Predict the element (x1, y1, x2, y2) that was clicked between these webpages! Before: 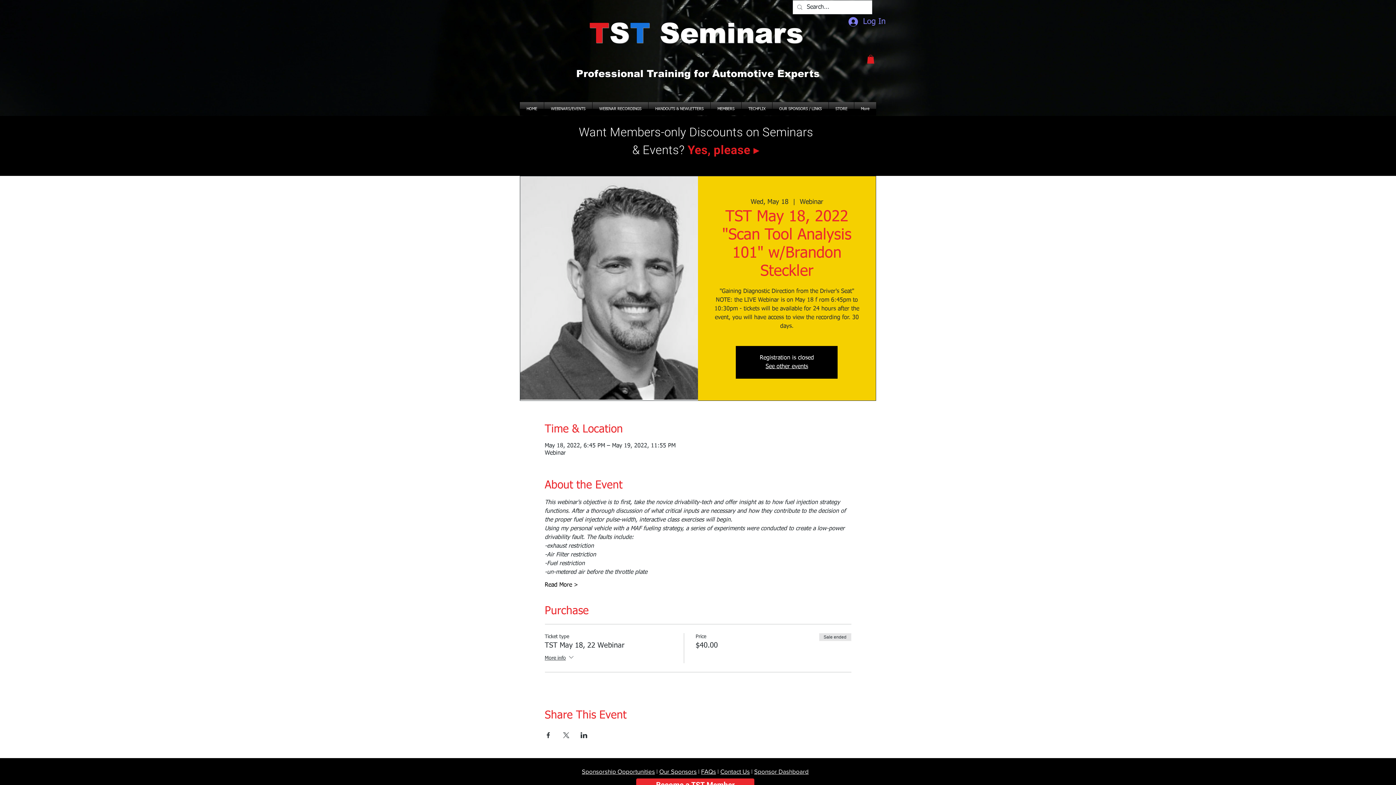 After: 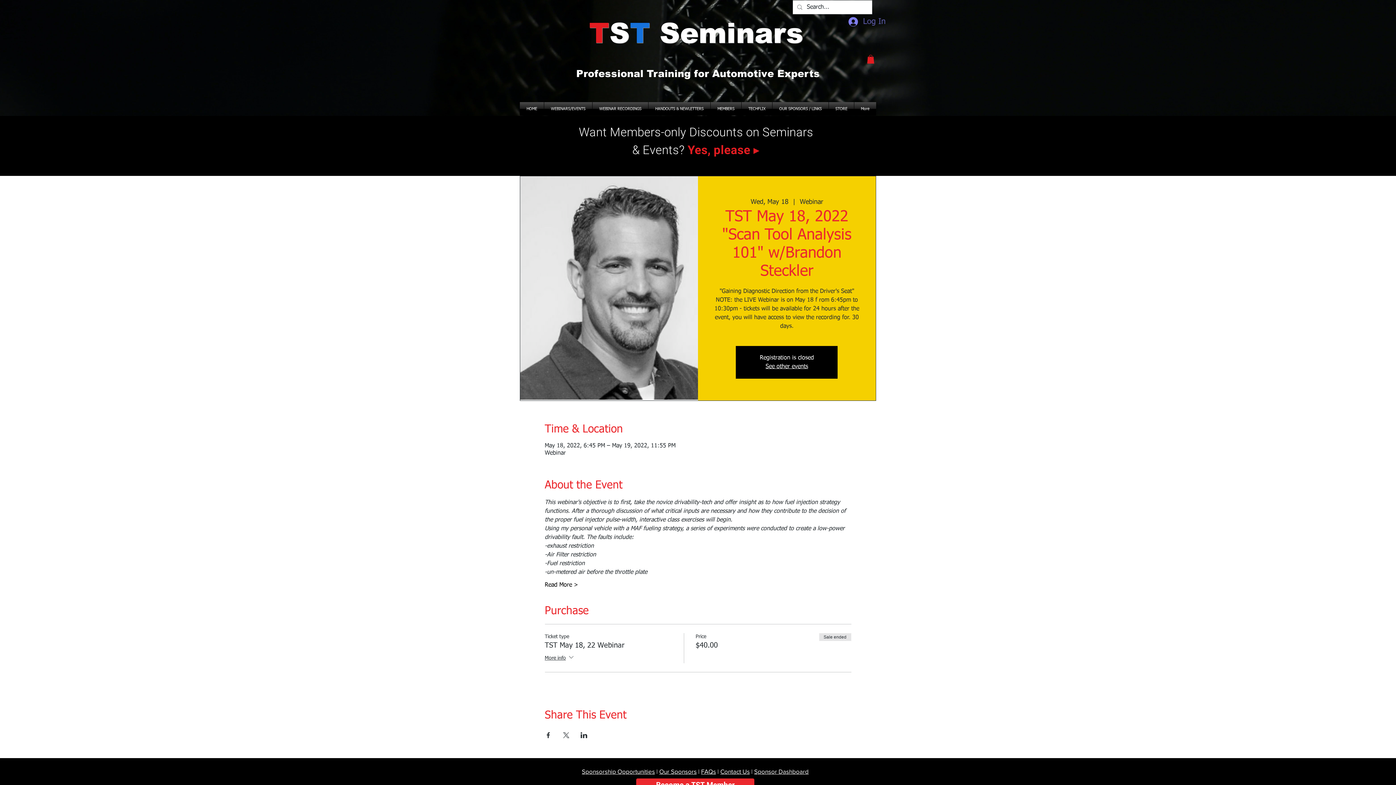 Action: label: Log In bbox: (843, 14, 874, 29)